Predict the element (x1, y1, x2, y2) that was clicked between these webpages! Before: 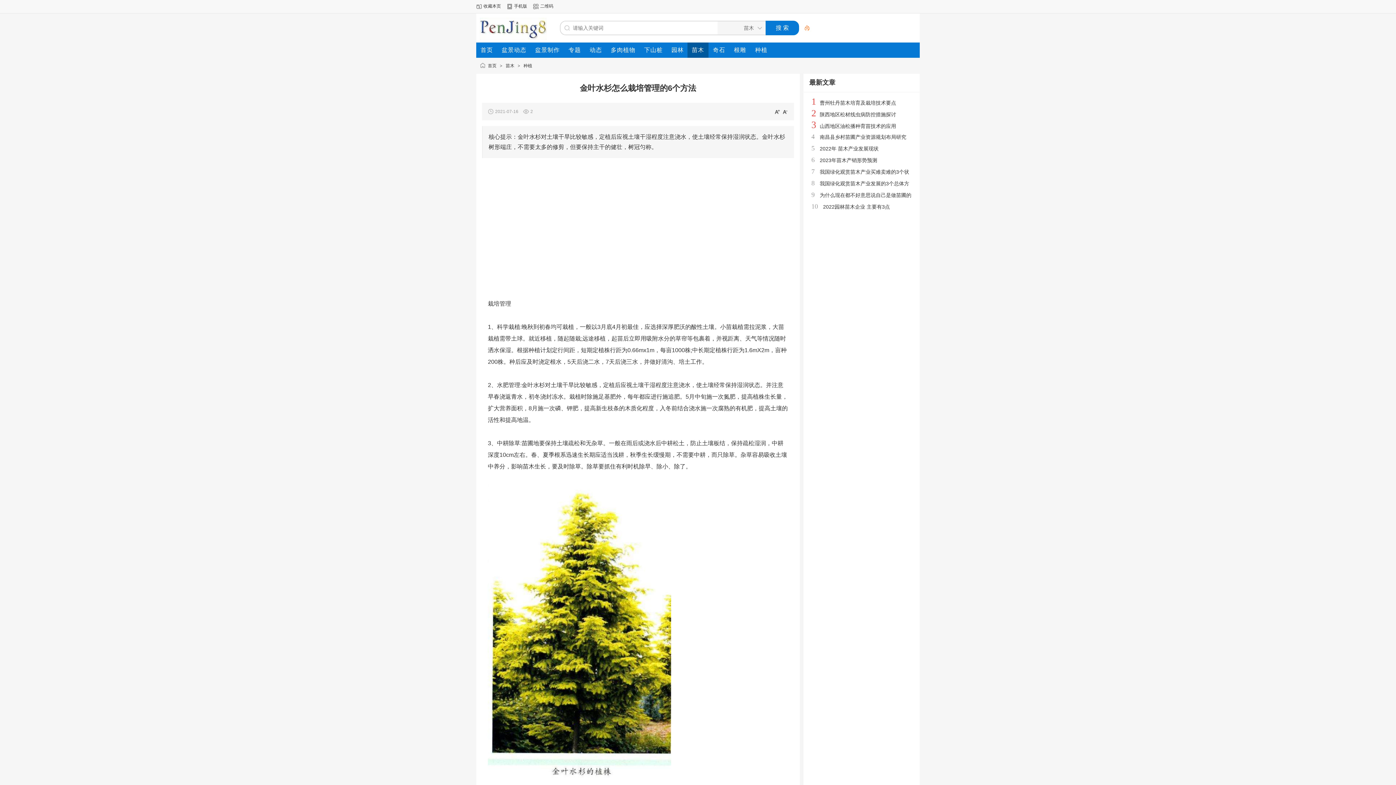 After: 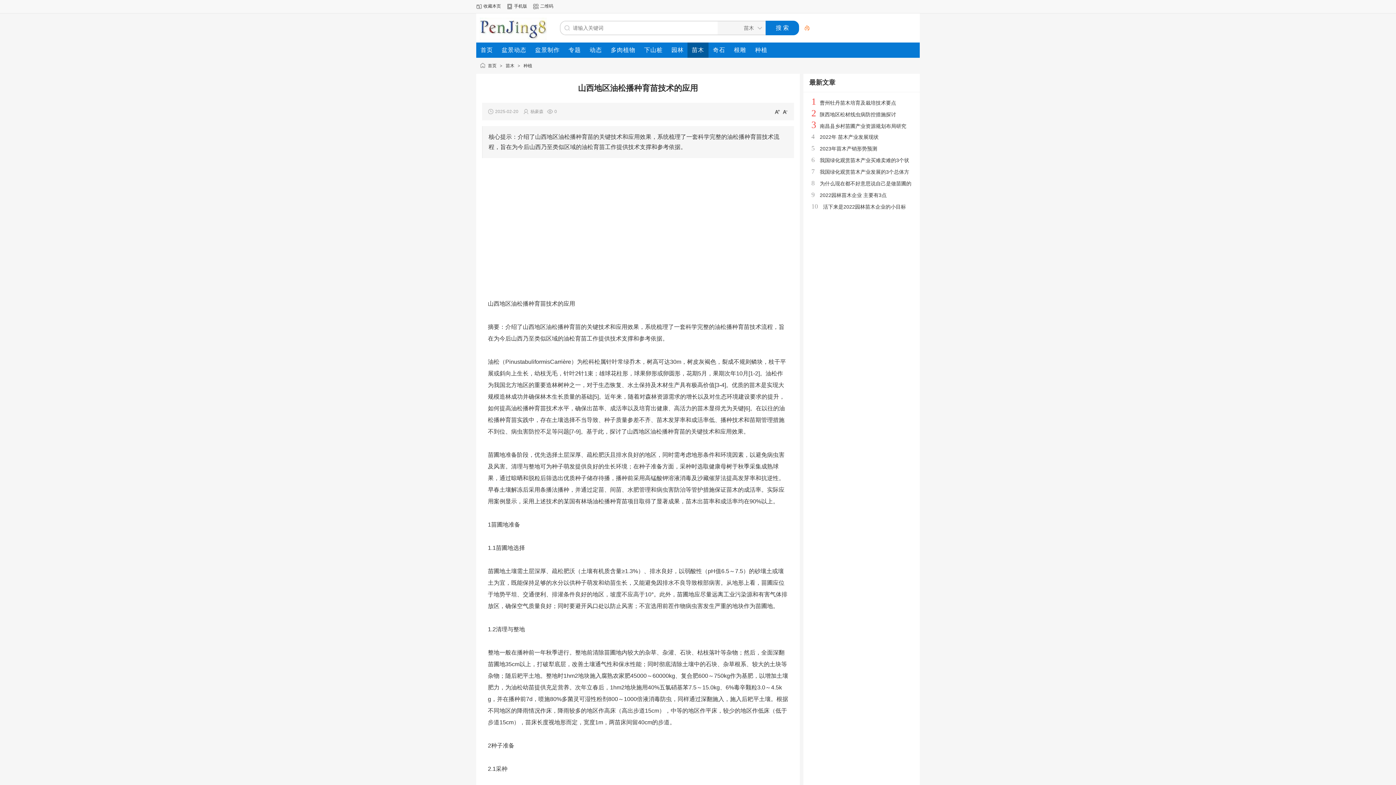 Action: bbox: (820, 123, 896, 129) label: 山西地区油松播种育苗技术的应用